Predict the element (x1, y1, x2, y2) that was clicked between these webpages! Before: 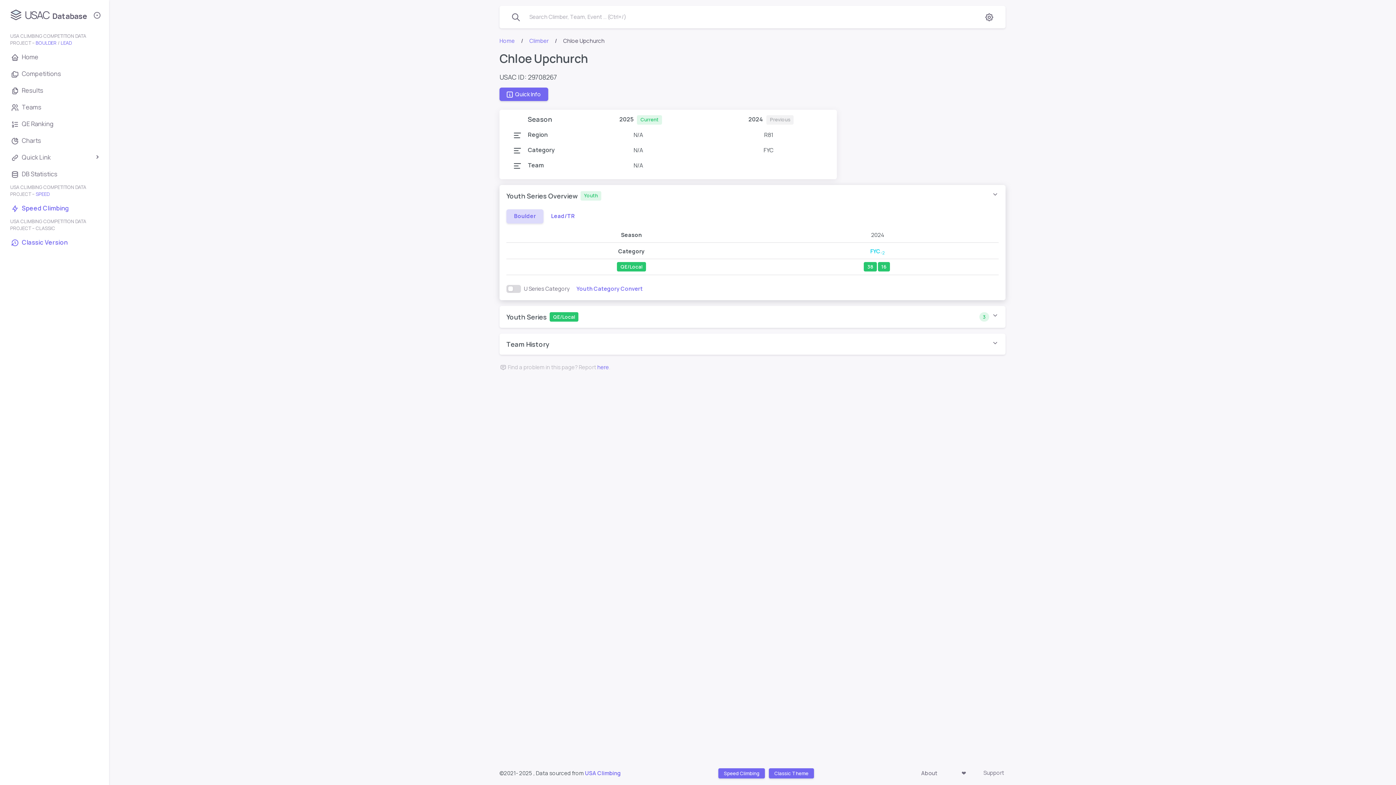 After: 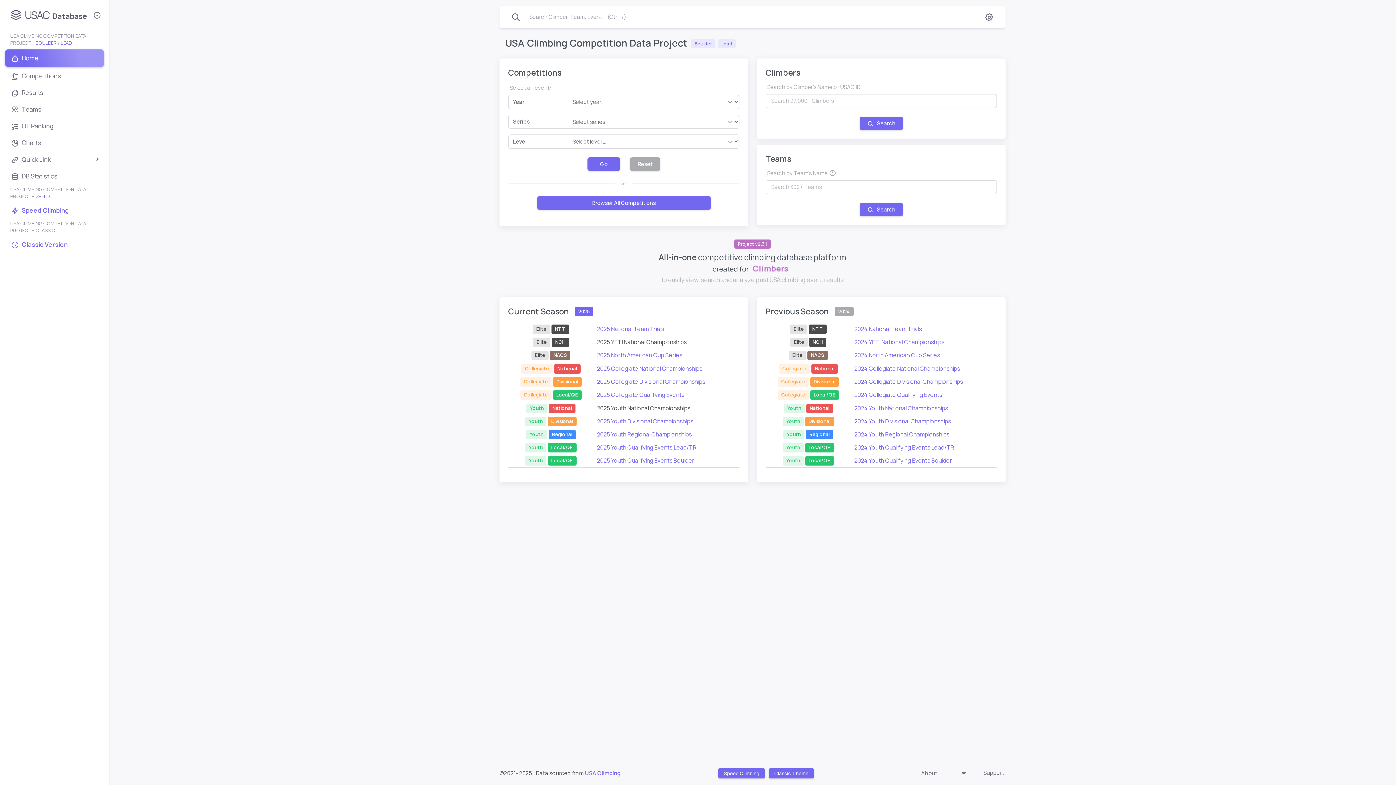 Action: label: Home bbox: (5, 49, 104, 64)